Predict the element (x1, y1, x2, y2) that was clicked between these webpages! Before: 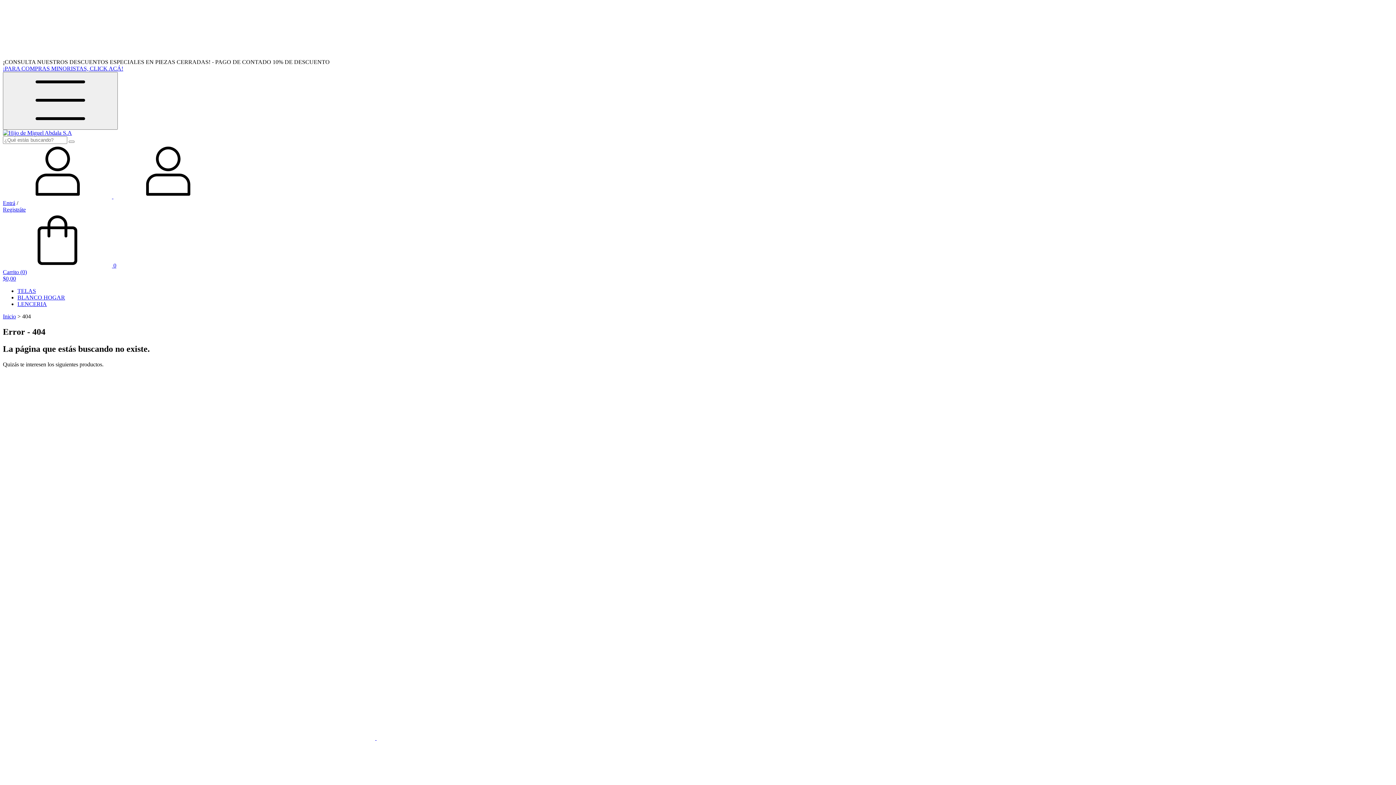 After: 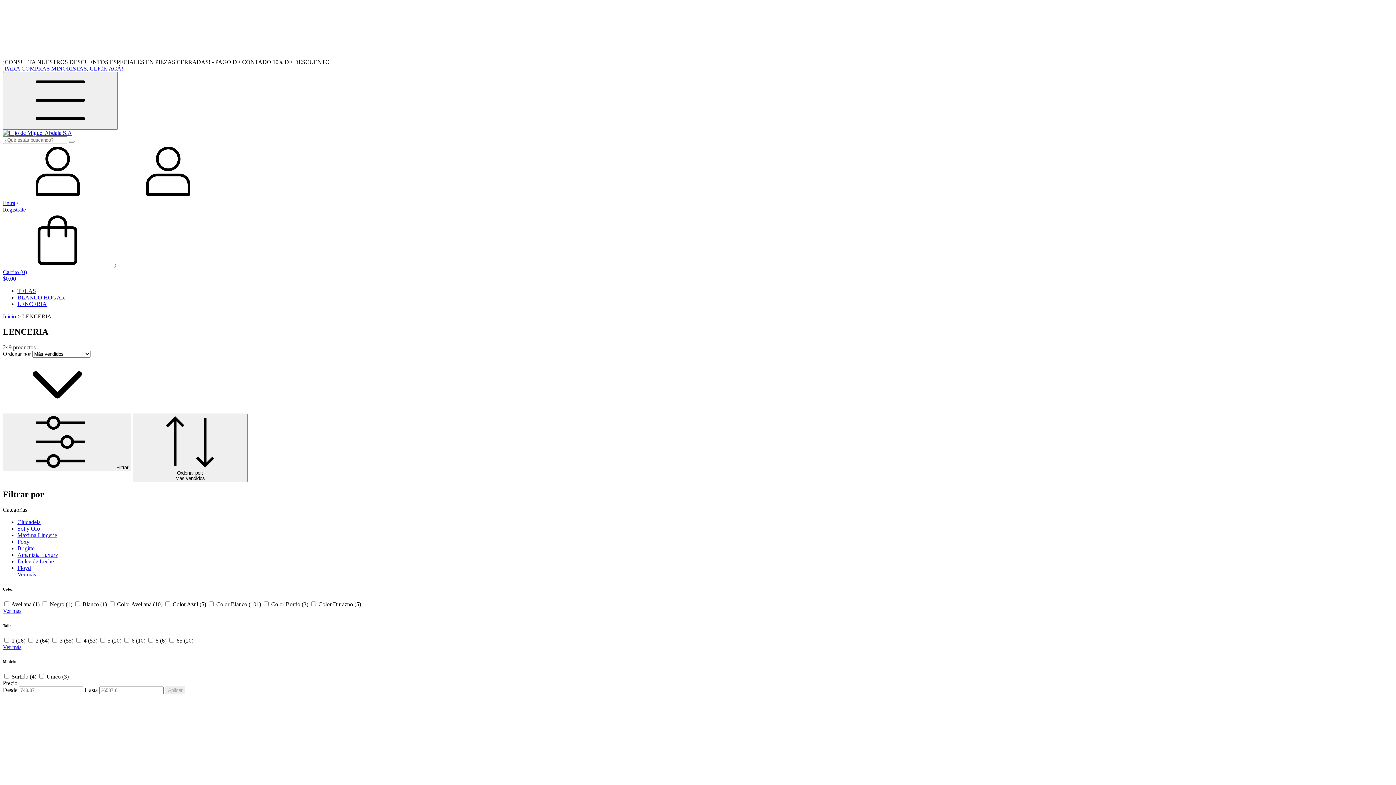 Action: bbox: (17, 301, 46, 307) label: LENCERIA